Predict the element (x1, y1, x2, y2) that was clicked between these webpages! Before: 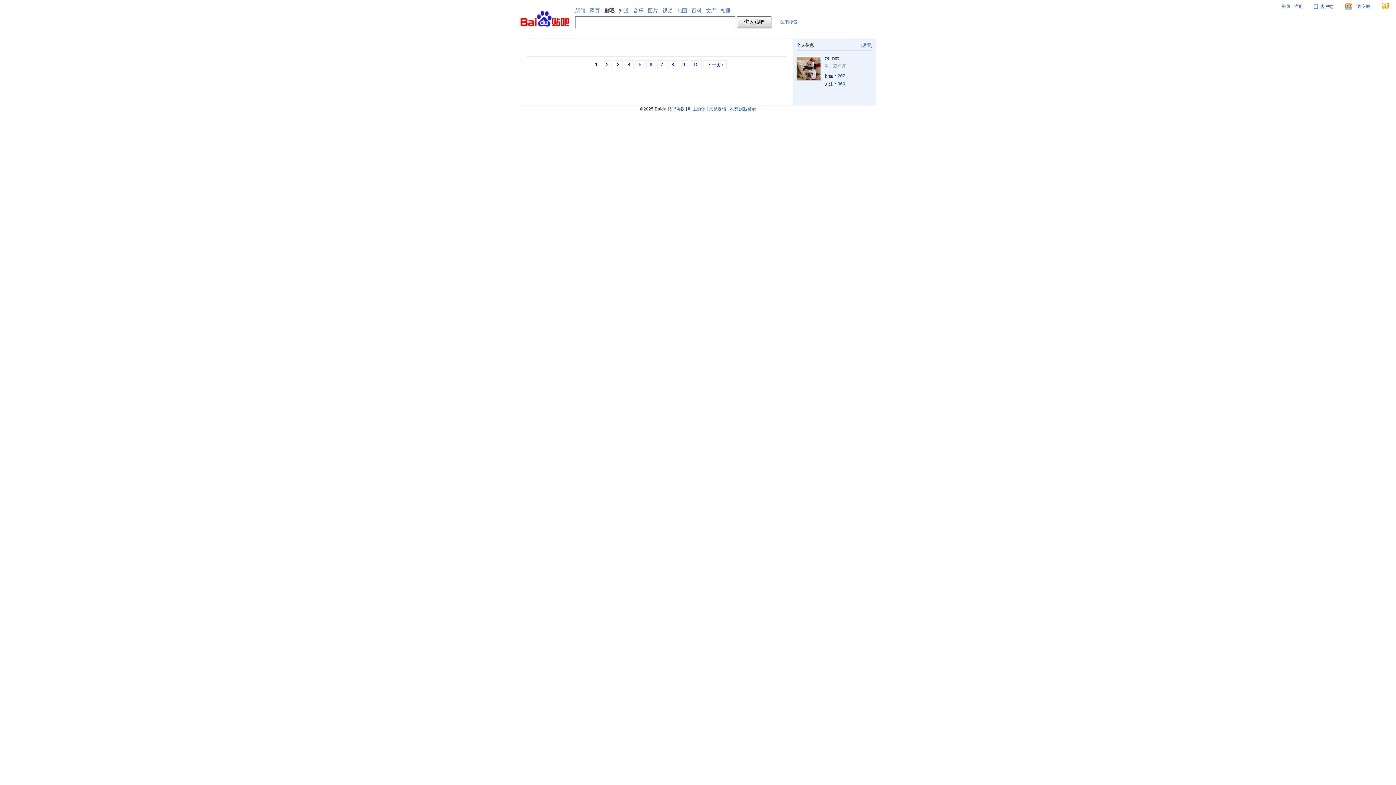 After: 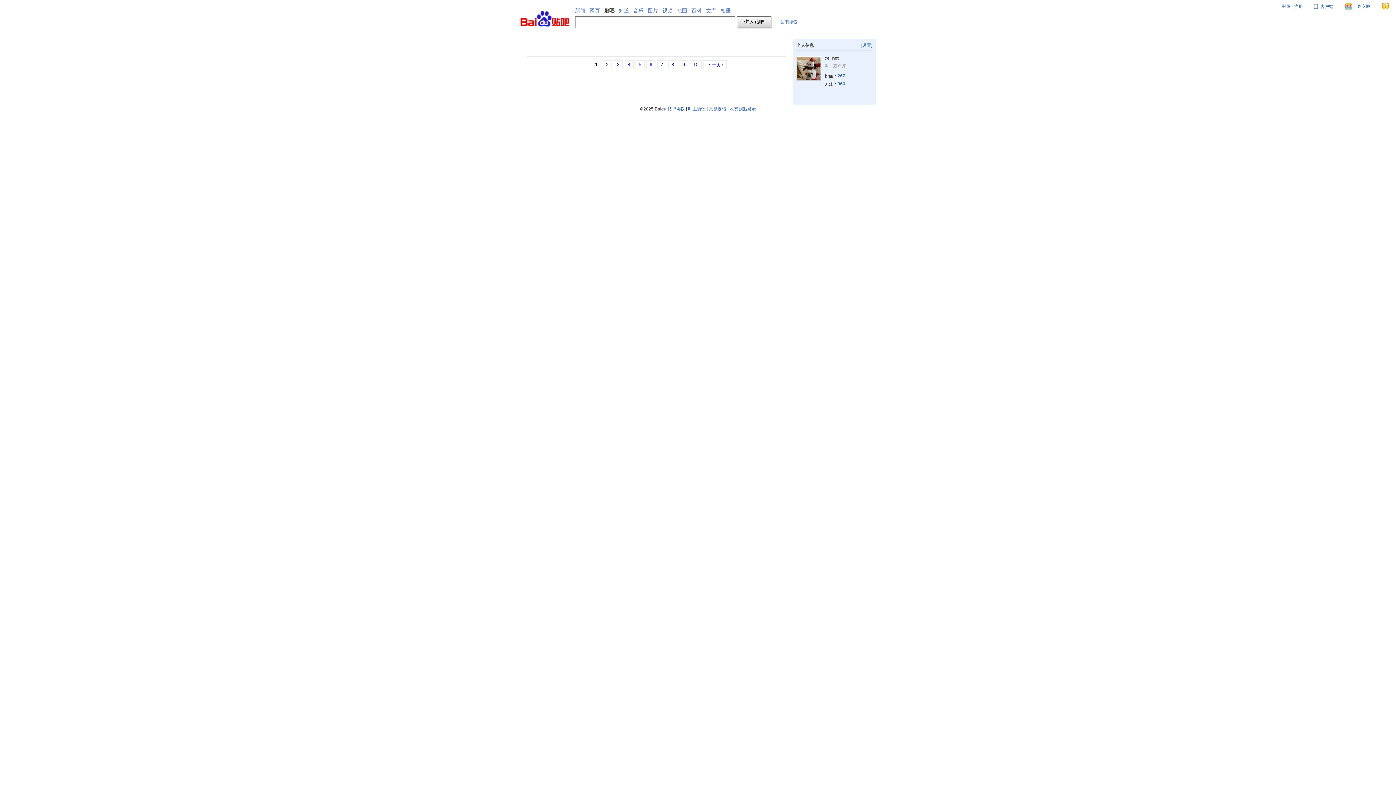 Action: bbox: (1294, 4, 1303, 9) label: 注册